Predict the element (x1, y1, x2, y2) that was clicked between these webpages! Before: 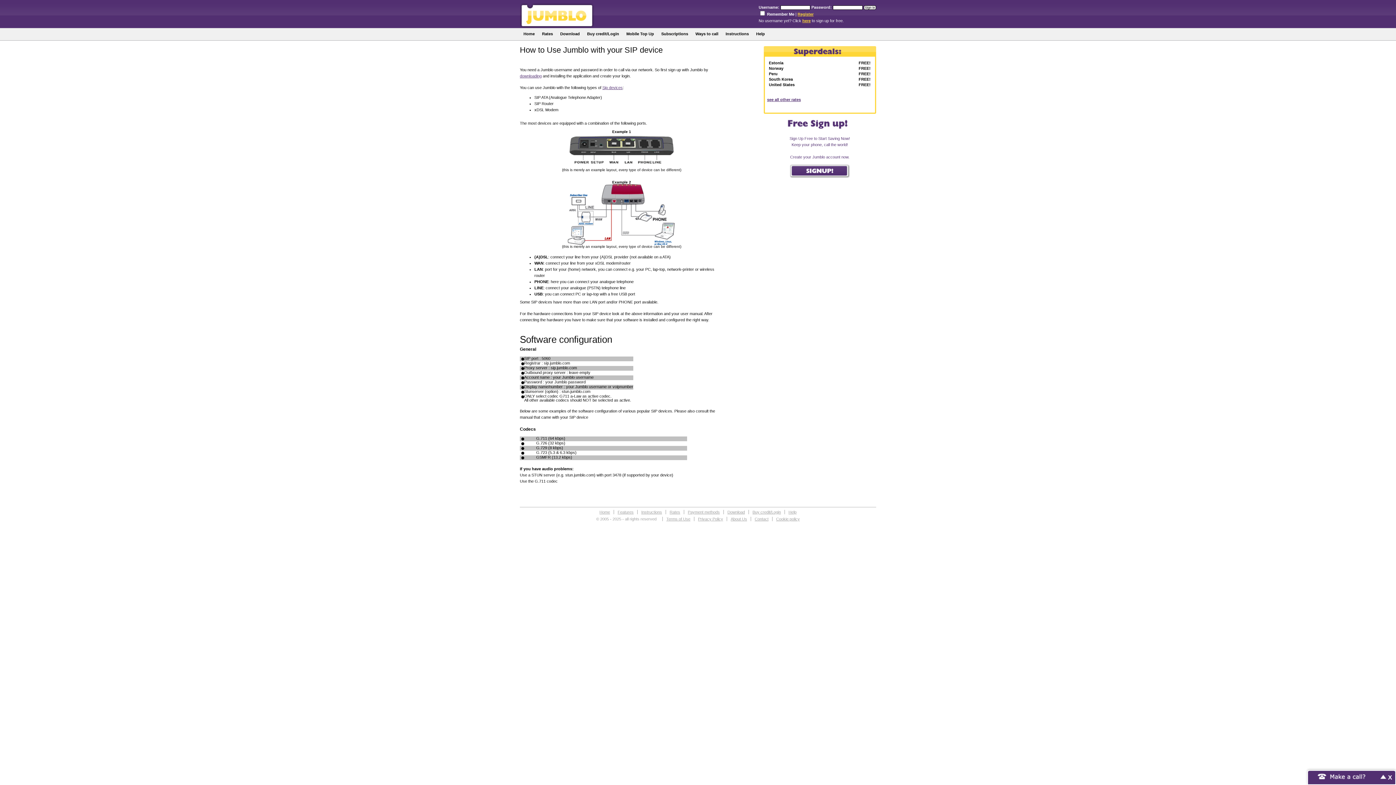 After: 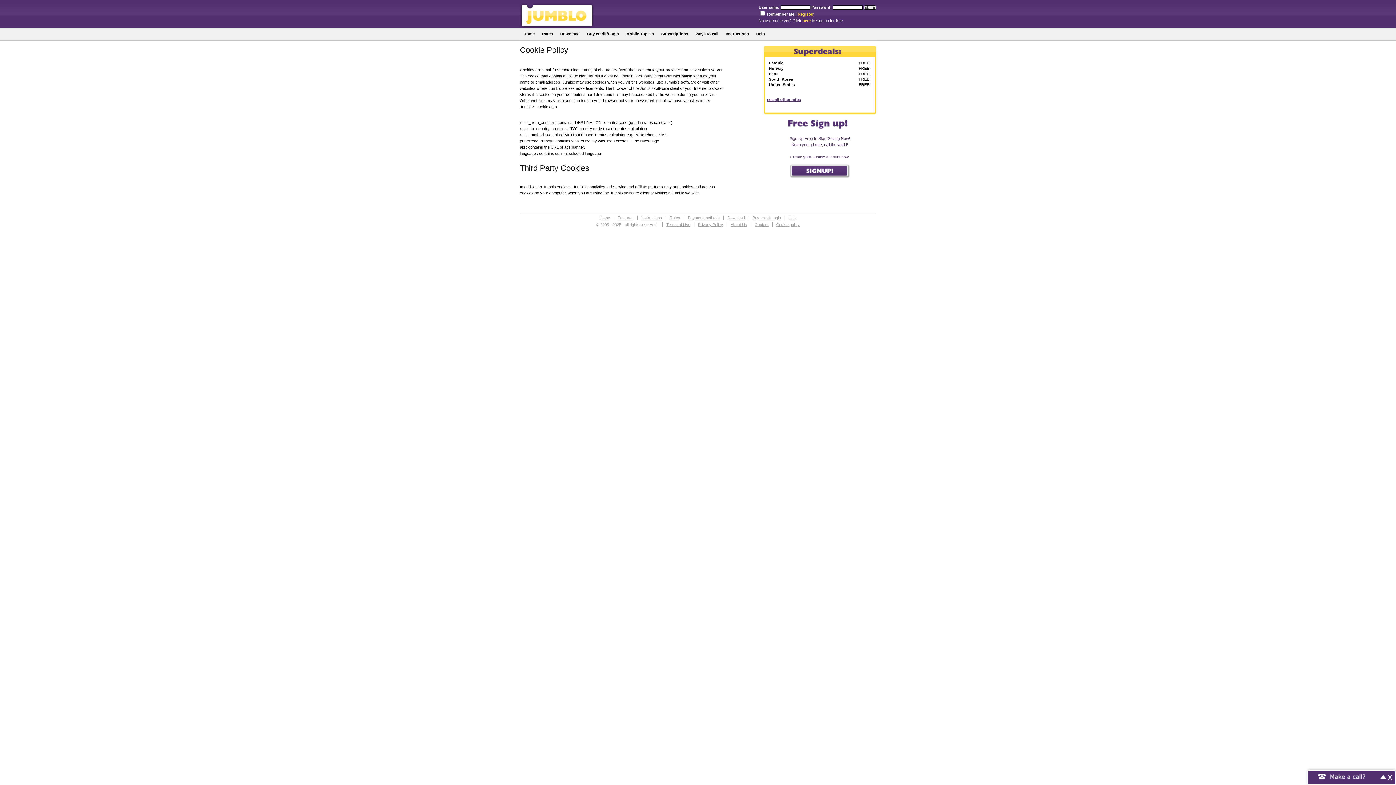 Action: label: Cookie policy bbox: (776, 517, 800, 521)